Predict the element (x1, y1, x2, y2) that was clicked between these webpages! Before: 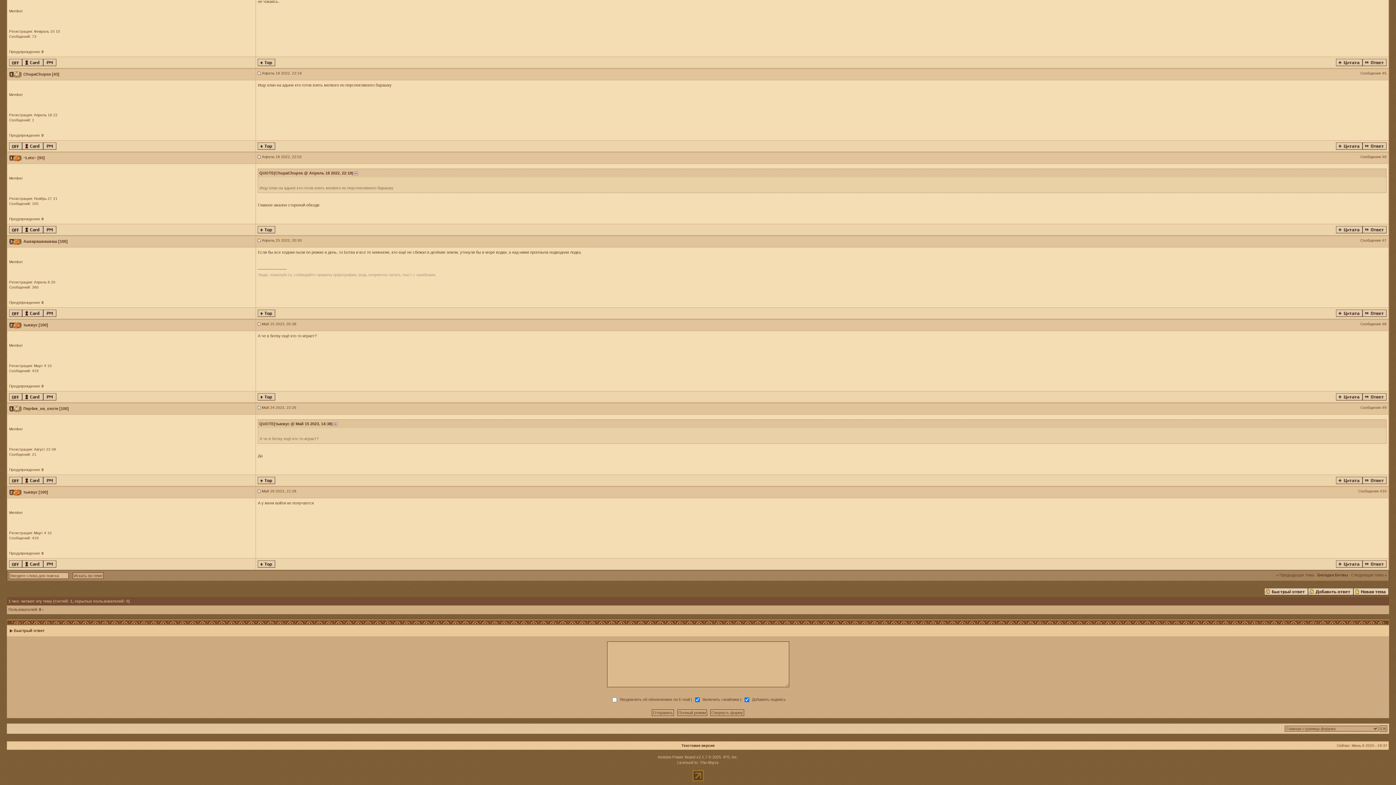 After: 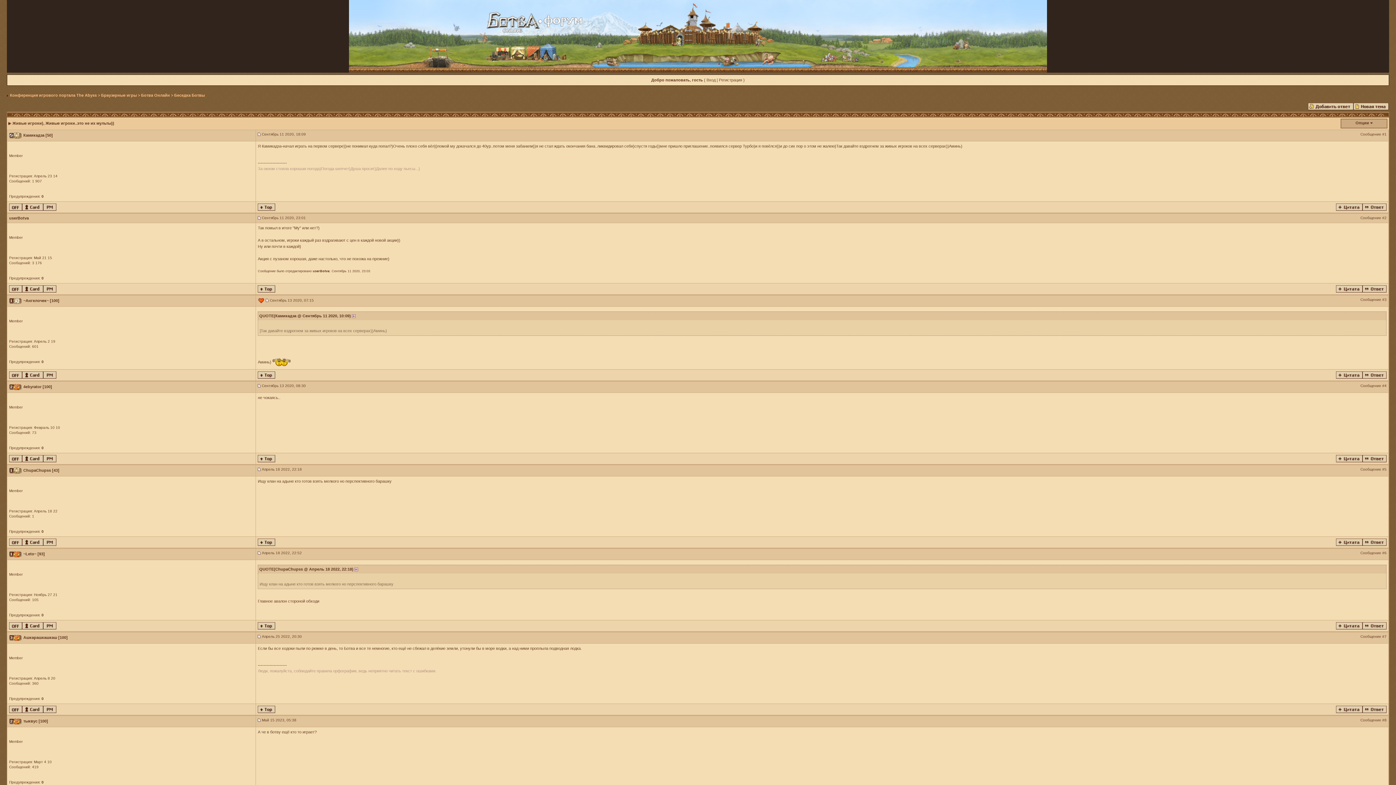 Action: bbox: (257, 310, 275, 315)